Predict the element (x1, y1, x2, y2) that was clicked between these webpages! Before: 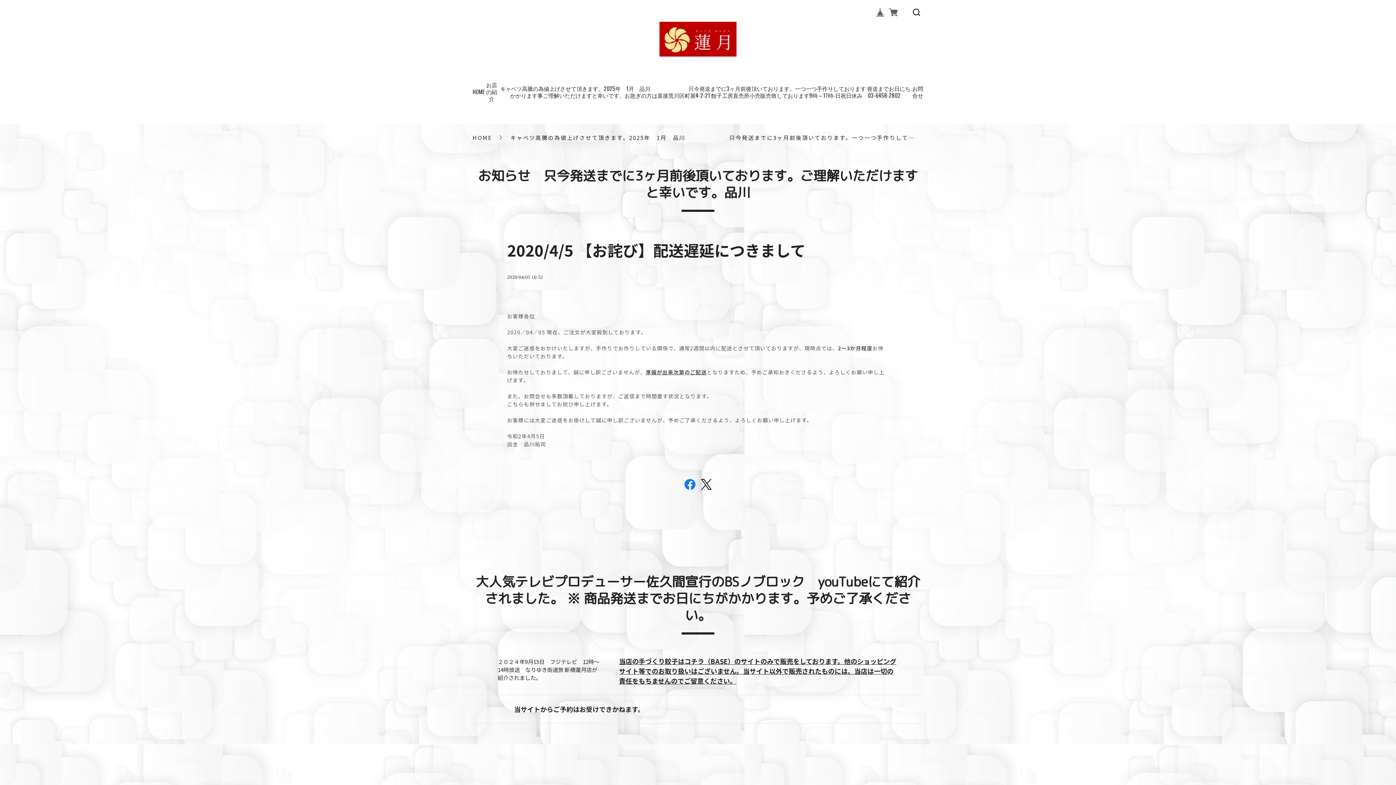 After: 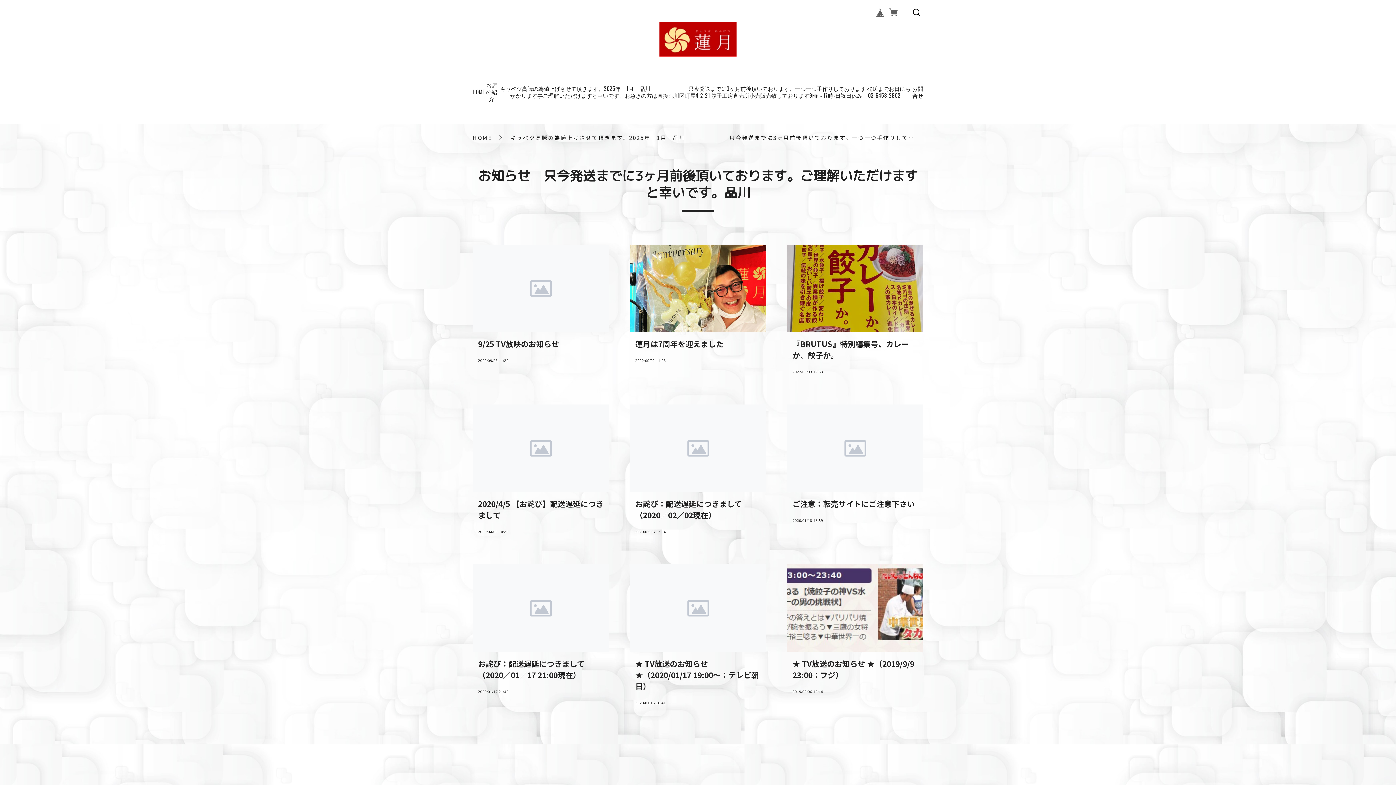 Action: label: キャベツ高騰の為値上げさせて頂きます。2025年　1月　品川　　　　　　　只今発送までに3ヶ月前後頂いております。一つ一つ手作りしております 発送までお日にちかかります事ご理解いただけますと幸いです。お急ぎの方は直接荒川区町屋4-2-21 餃子工房直売所小売販売致しております9時～17時‐日祝日休み　03-6458-2802 bbox: (498, 84, 912, 98)